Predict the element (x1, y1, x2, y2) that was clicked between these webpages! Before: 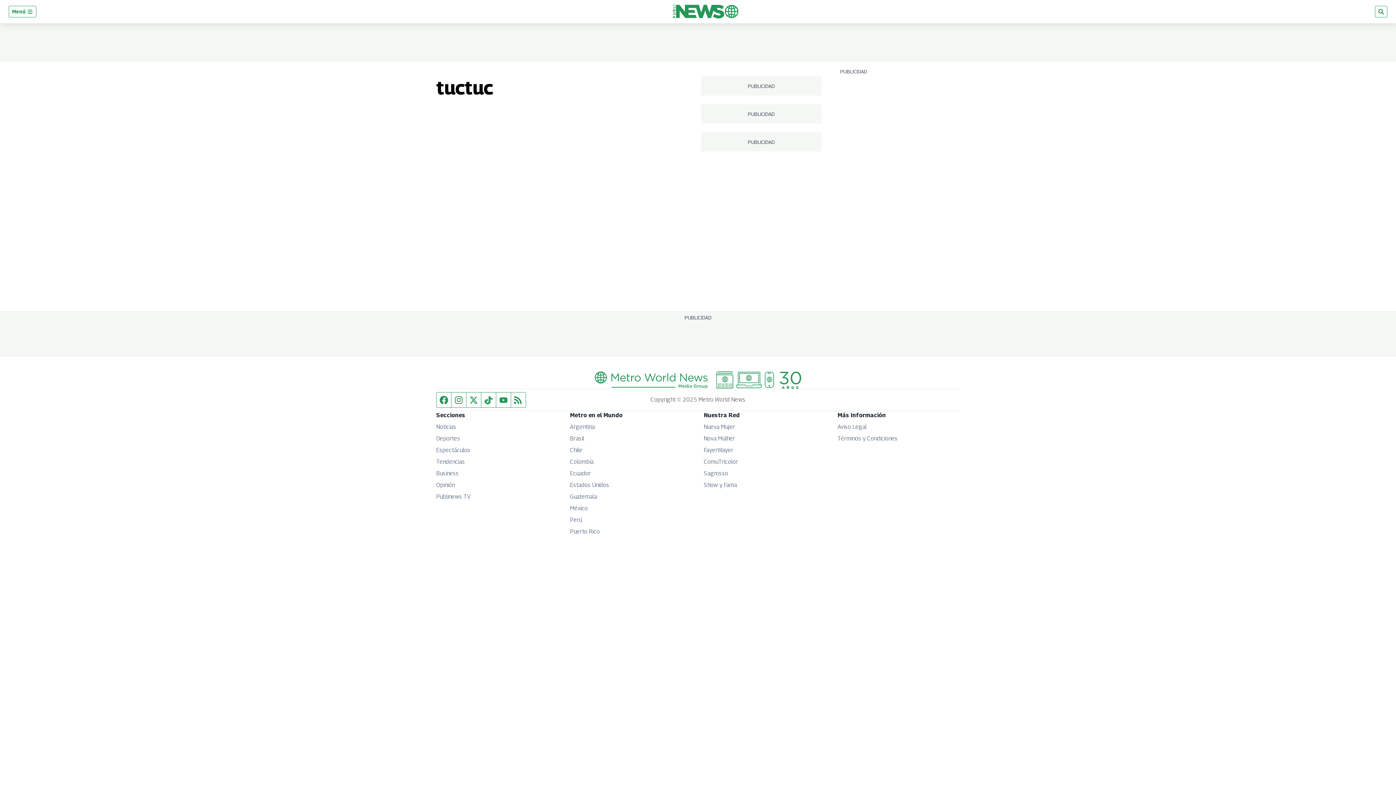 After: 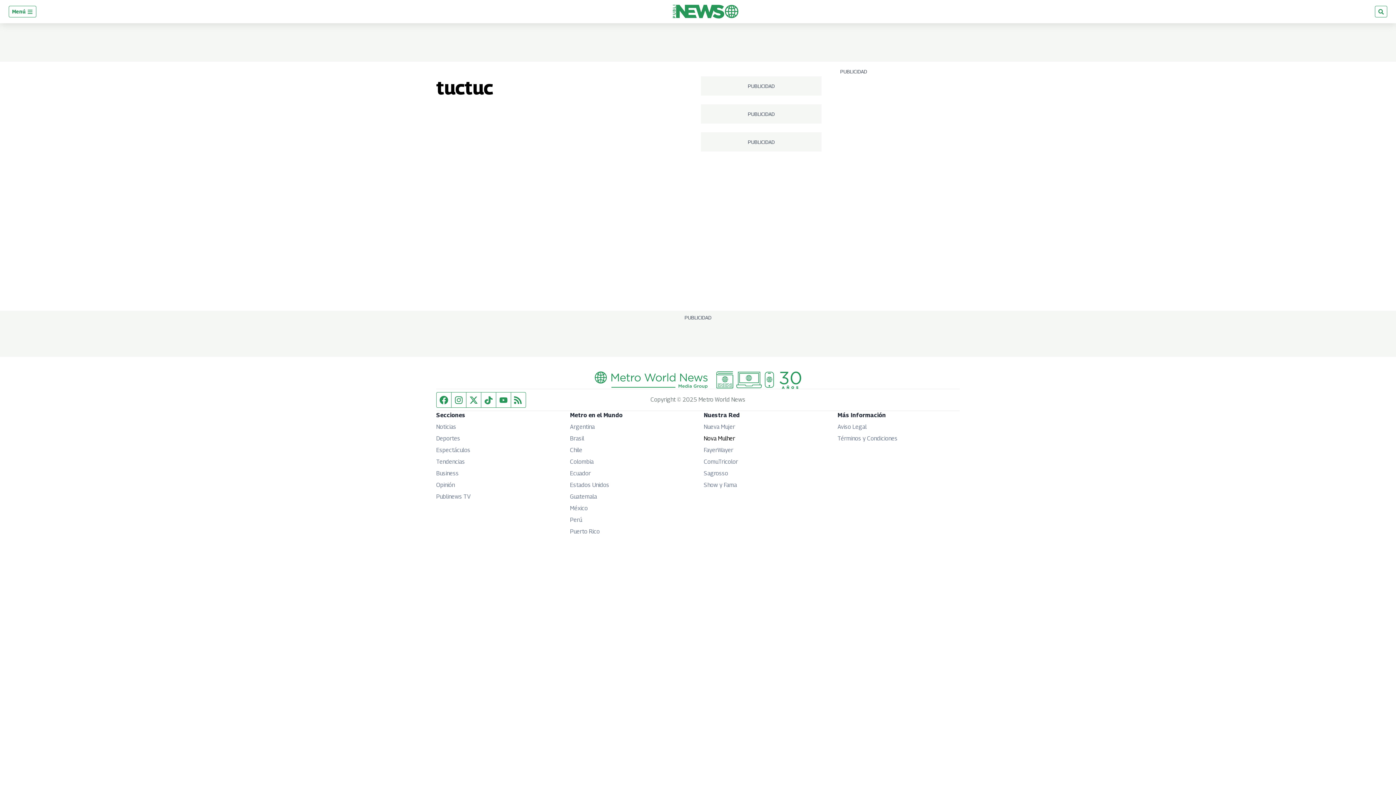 Action: label: Nova Mulher
Opens in new window bbox: (704, 435, 735, 442)